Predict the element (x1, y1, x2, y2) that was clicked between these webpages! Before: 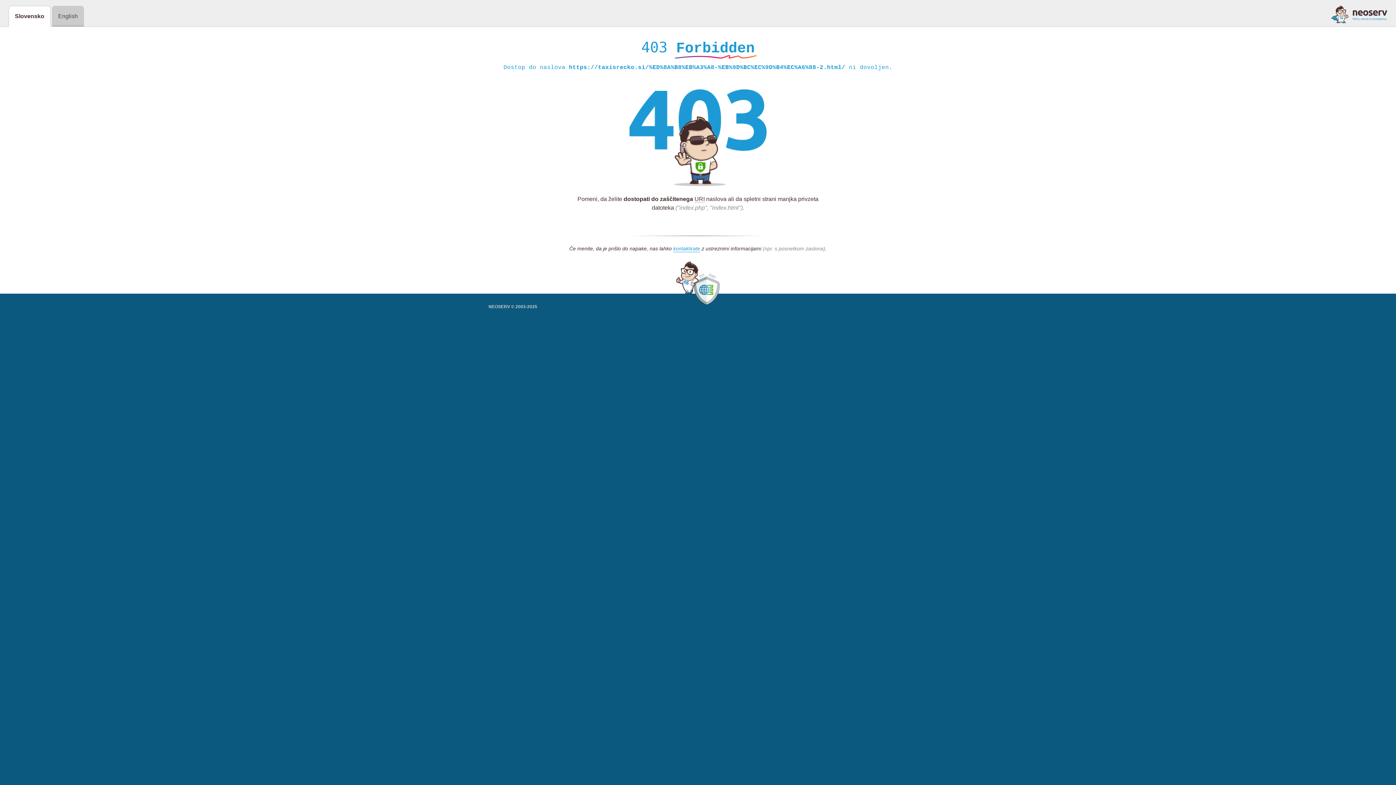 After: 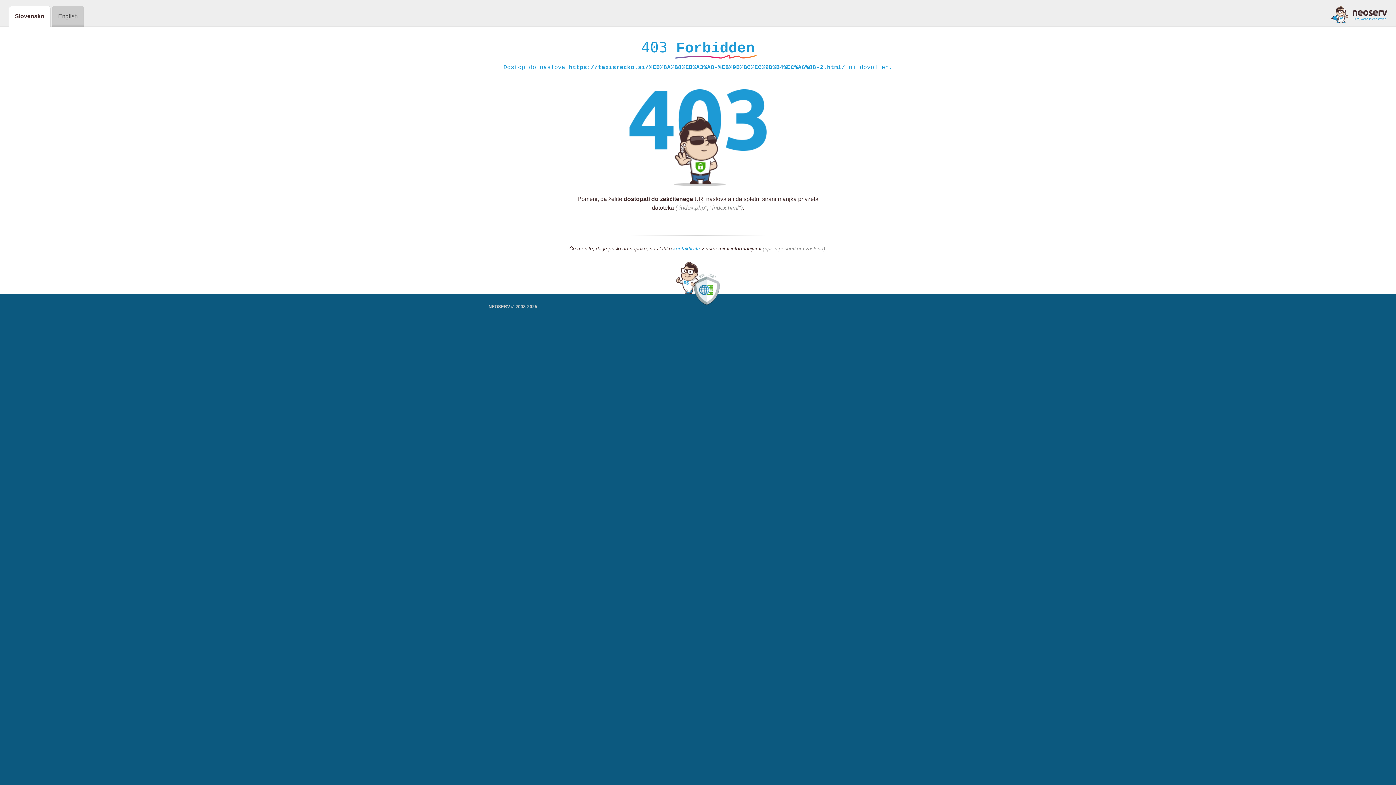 Action: bbox: (673, 245, 700, 252) label: kontaktirate